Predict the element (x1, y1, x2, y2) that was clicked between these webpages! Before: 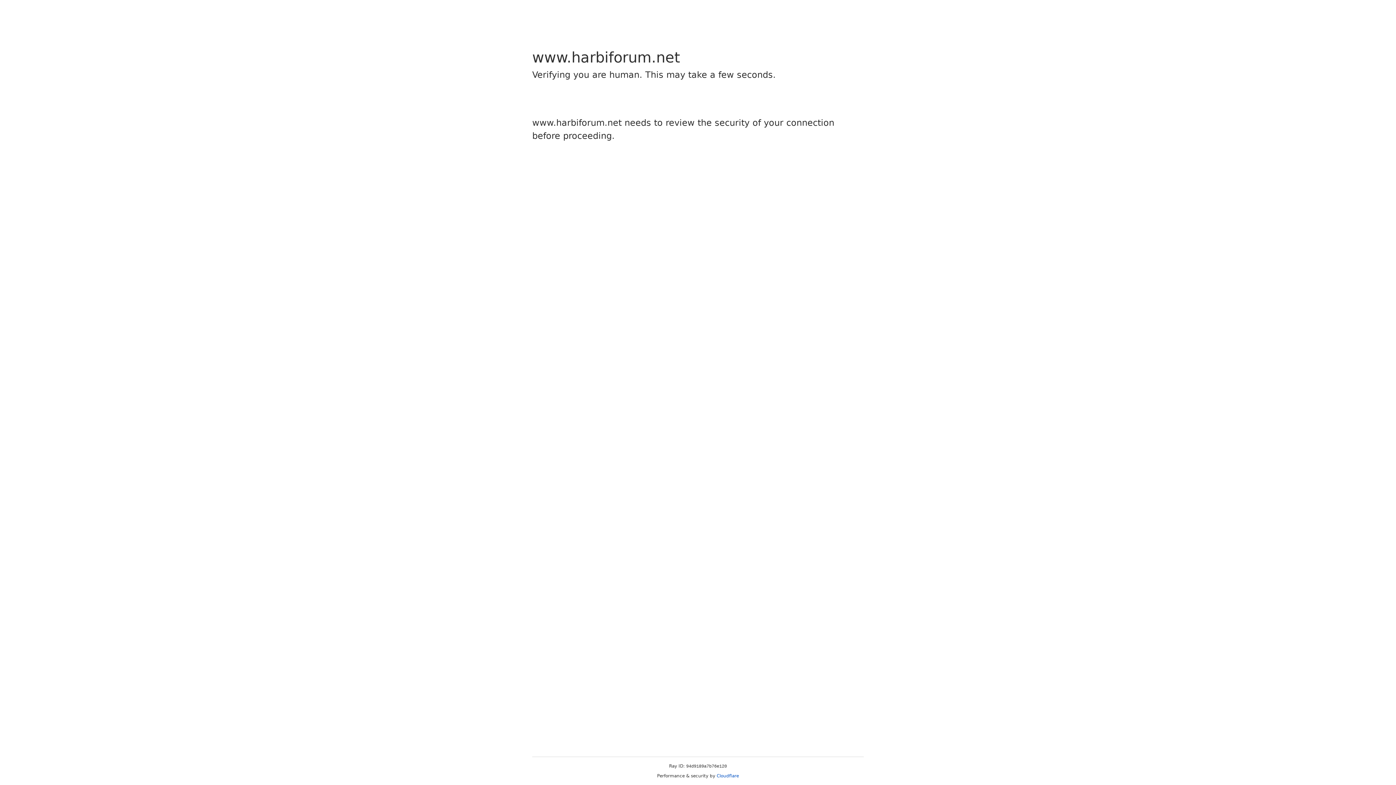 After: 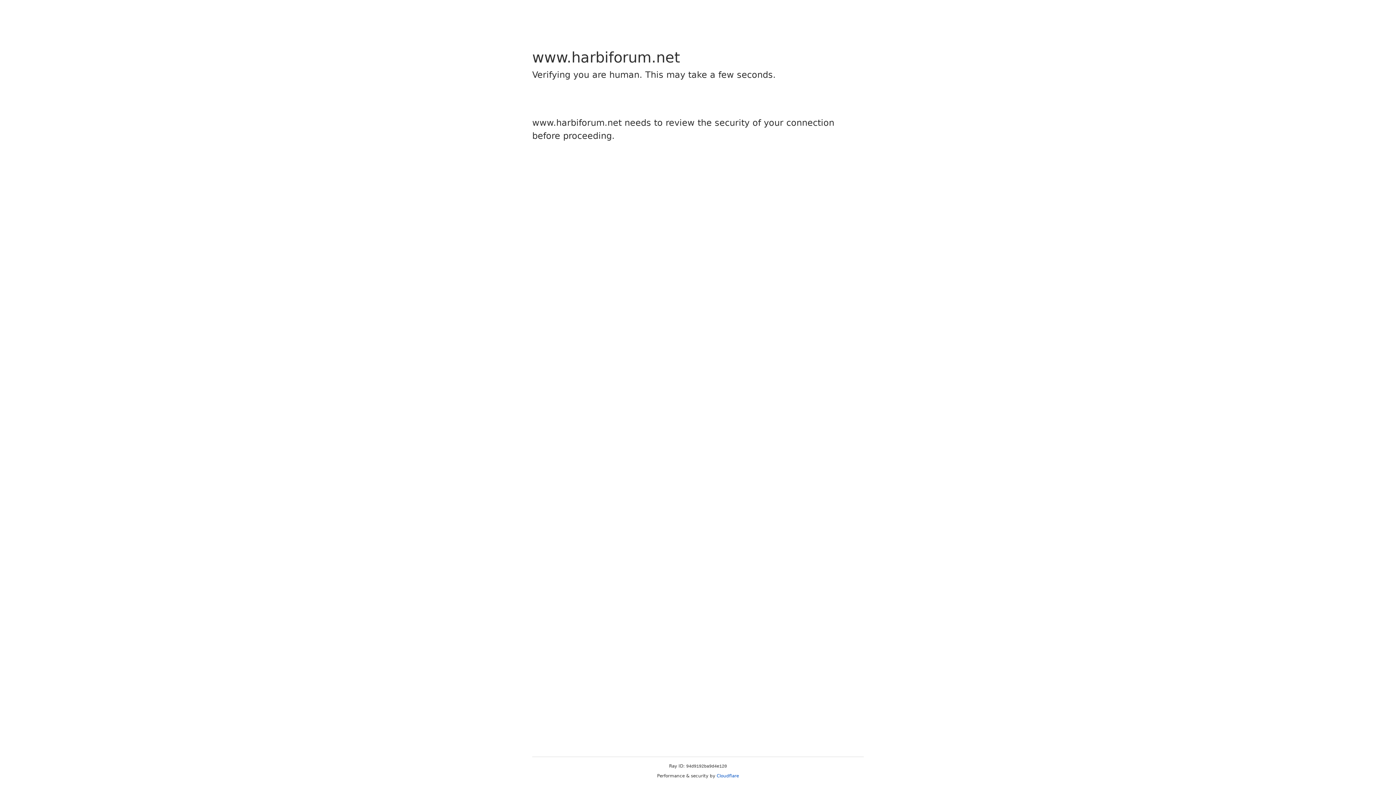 Action: bbox: (716, 773, 739, 778) label: Cloudflare